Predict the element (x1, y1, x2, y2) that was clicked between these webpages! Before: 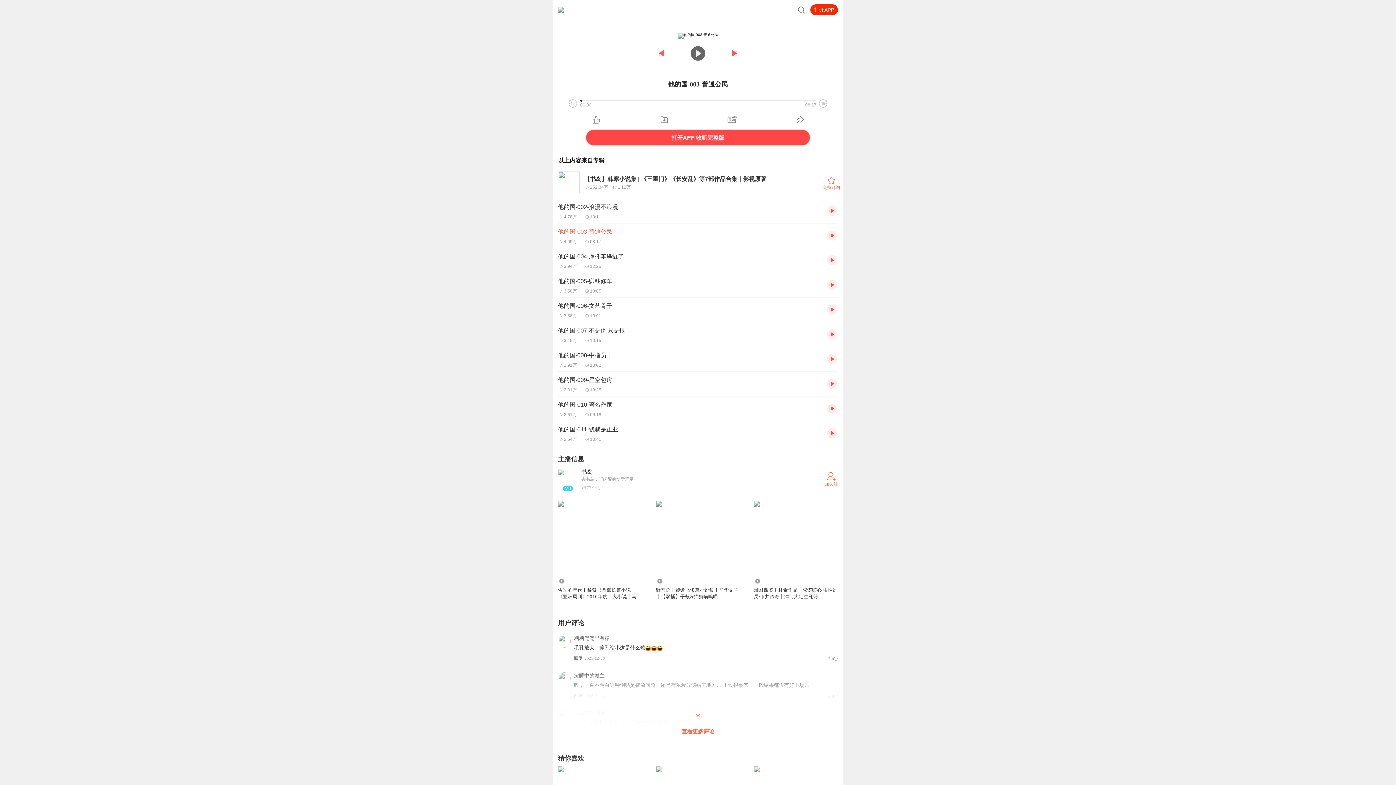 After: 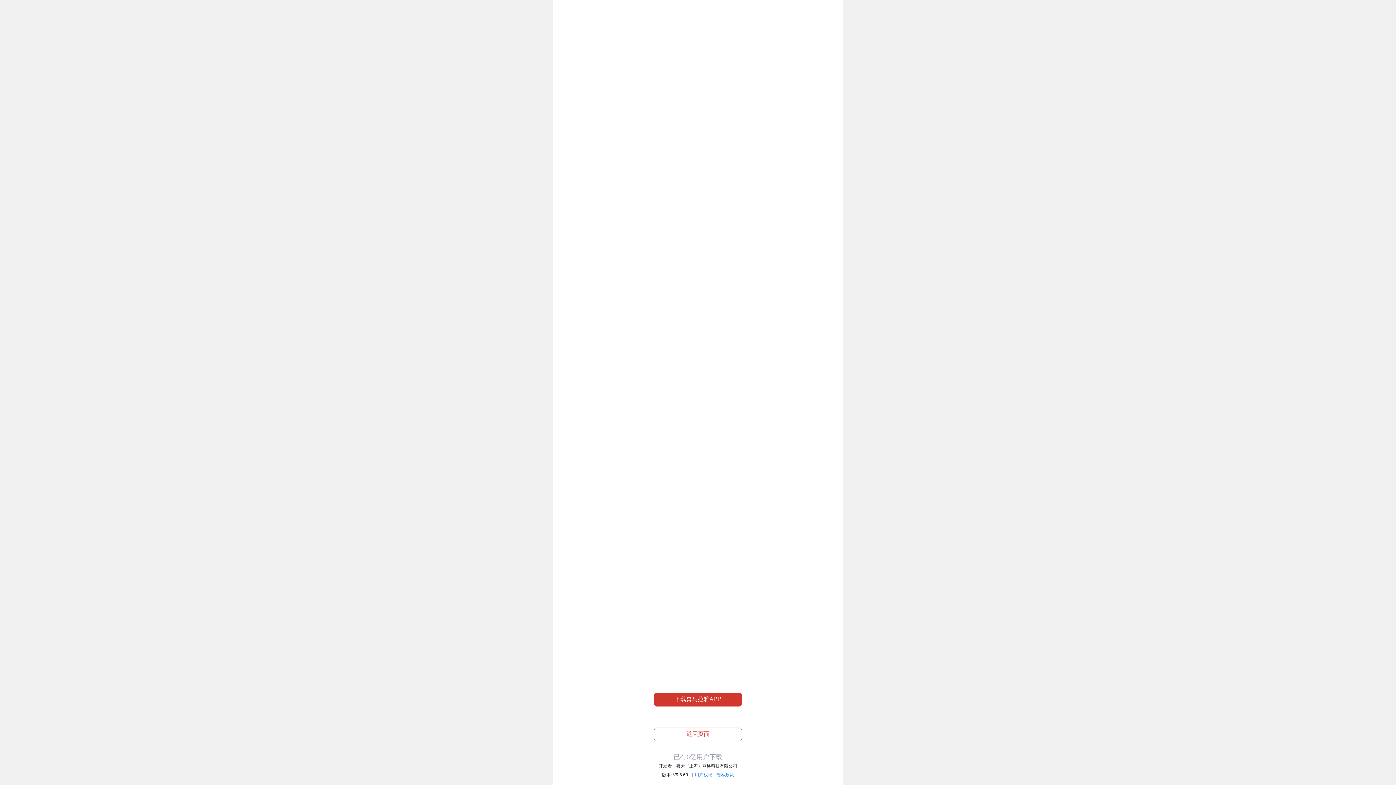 Action: bbox: (827, 403, 838, 414)